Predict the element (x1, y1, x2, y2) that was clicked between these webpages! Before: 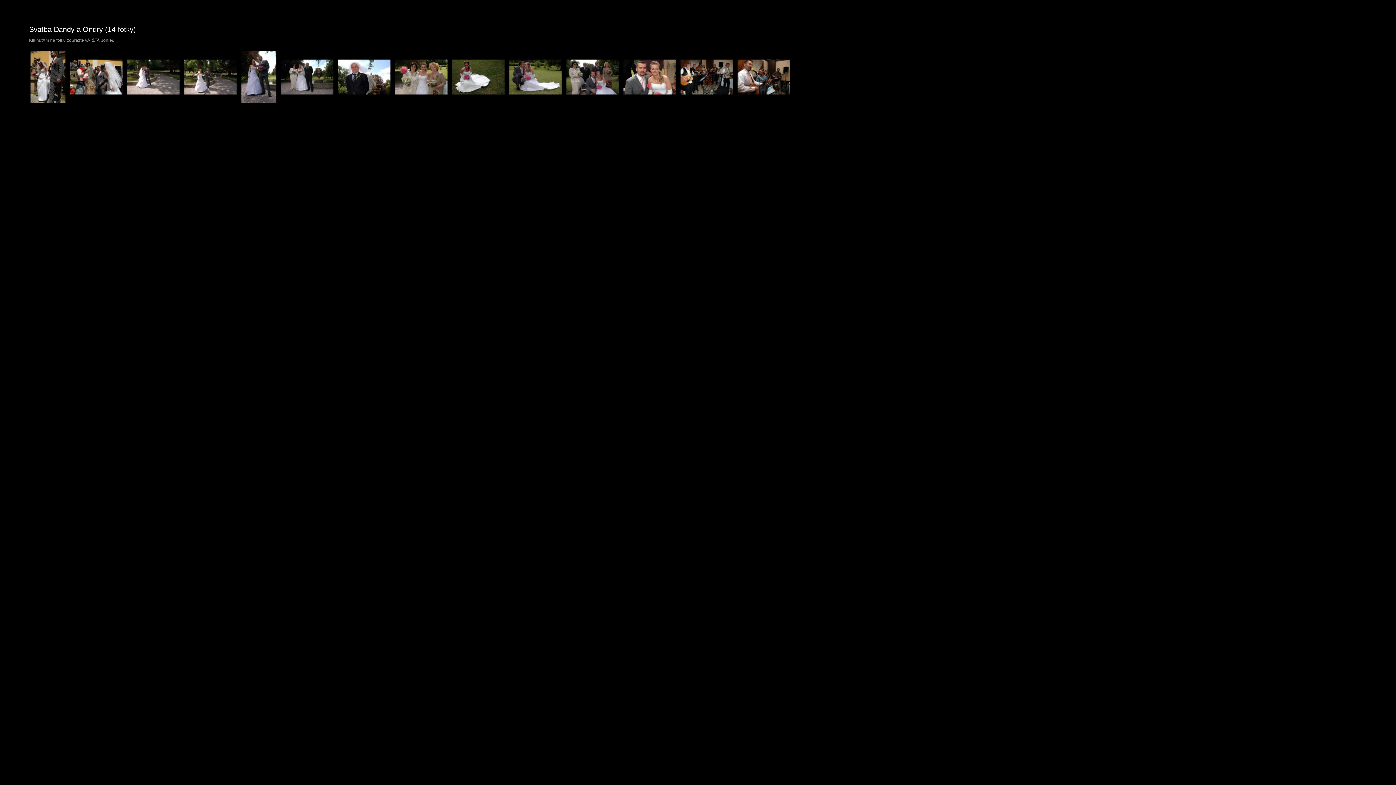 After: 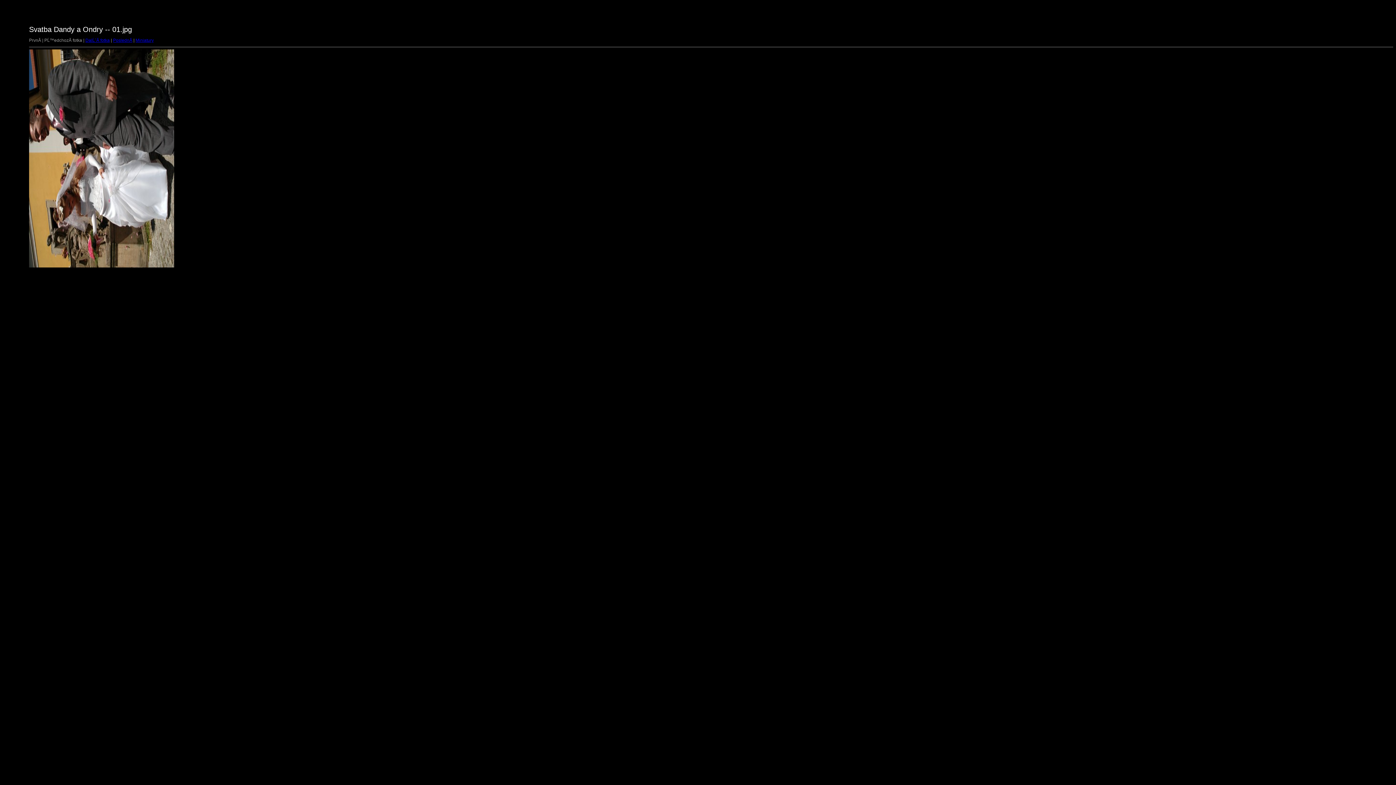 Action: bbox: (29, 74, 67, 79)